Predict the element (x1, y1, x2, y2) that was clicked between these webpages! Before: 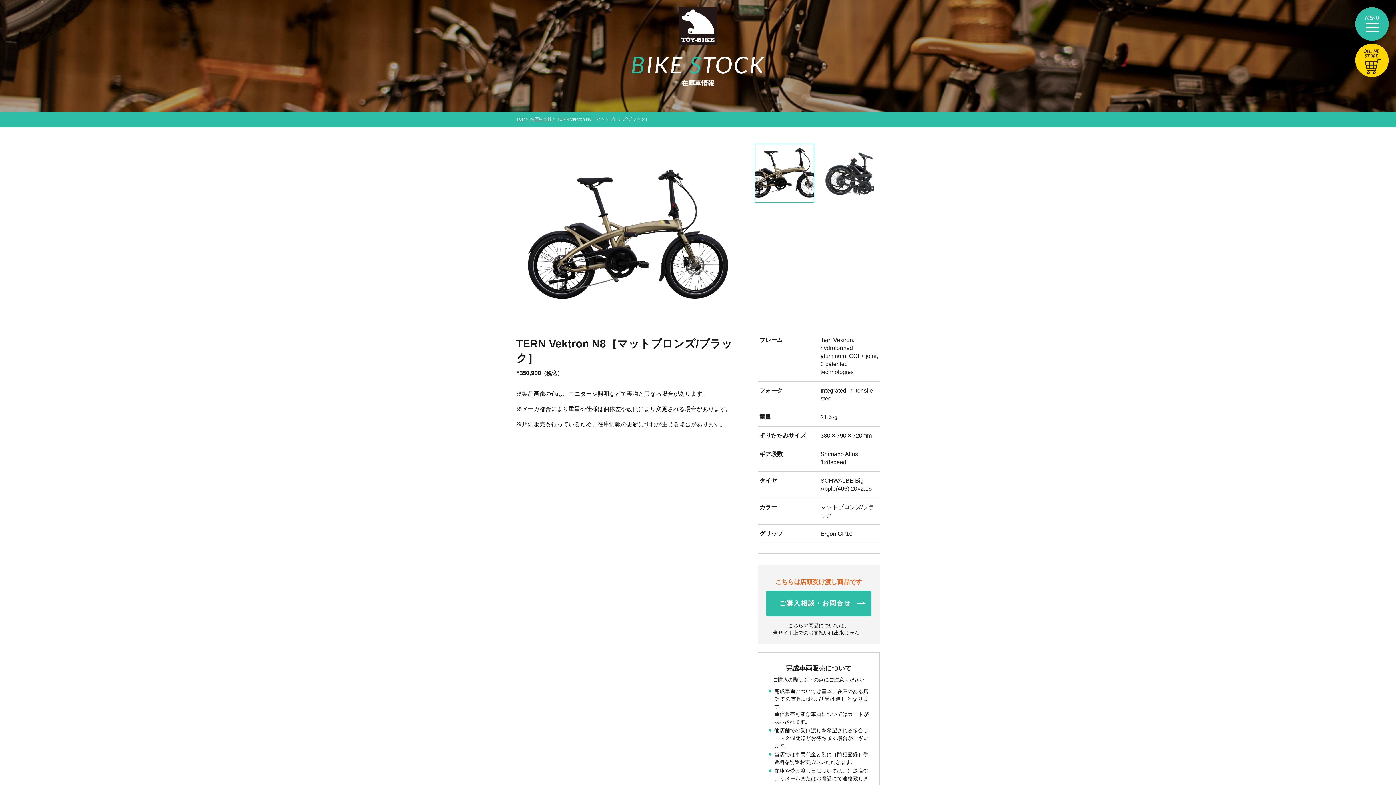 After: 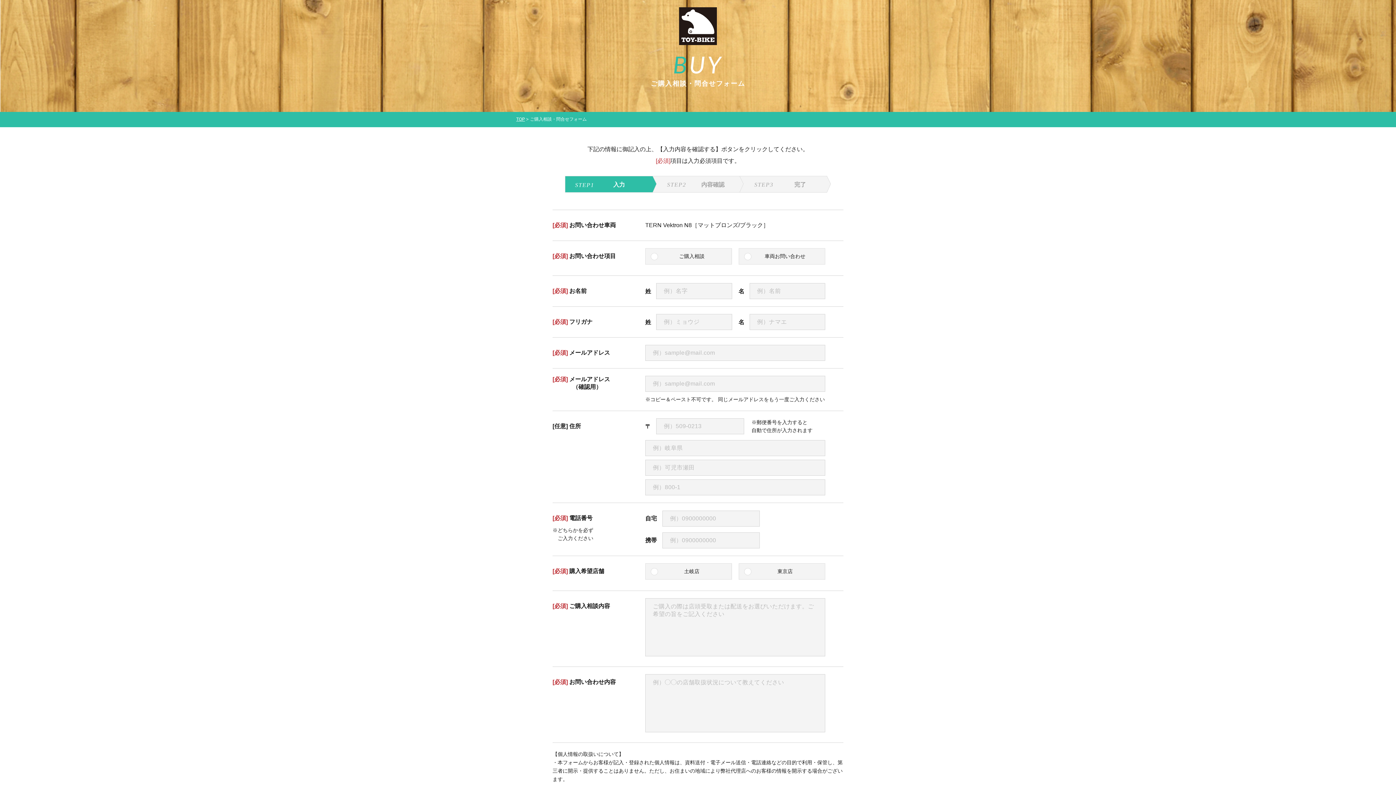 Action: label: ご購入相談・お問合せ bbox: (766, 590, 871, 616)